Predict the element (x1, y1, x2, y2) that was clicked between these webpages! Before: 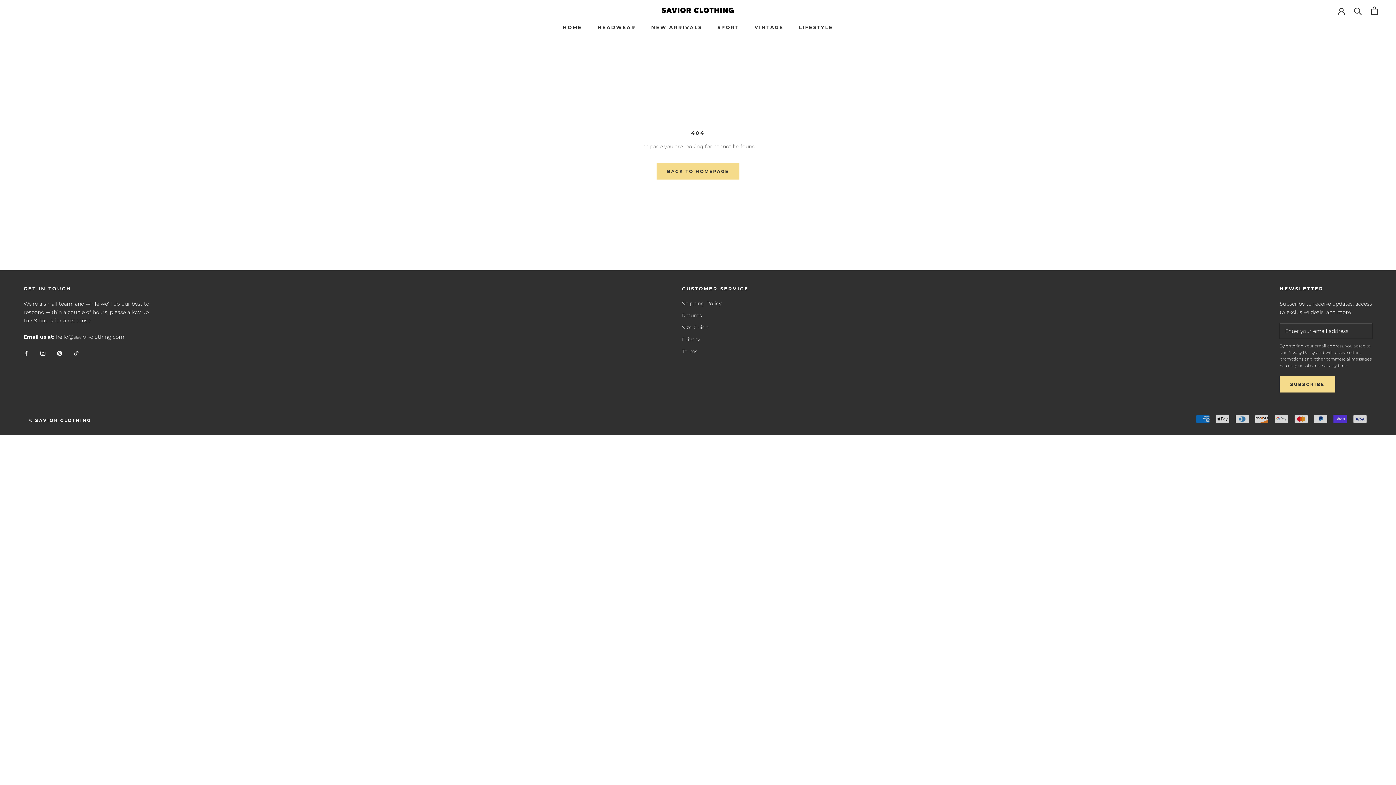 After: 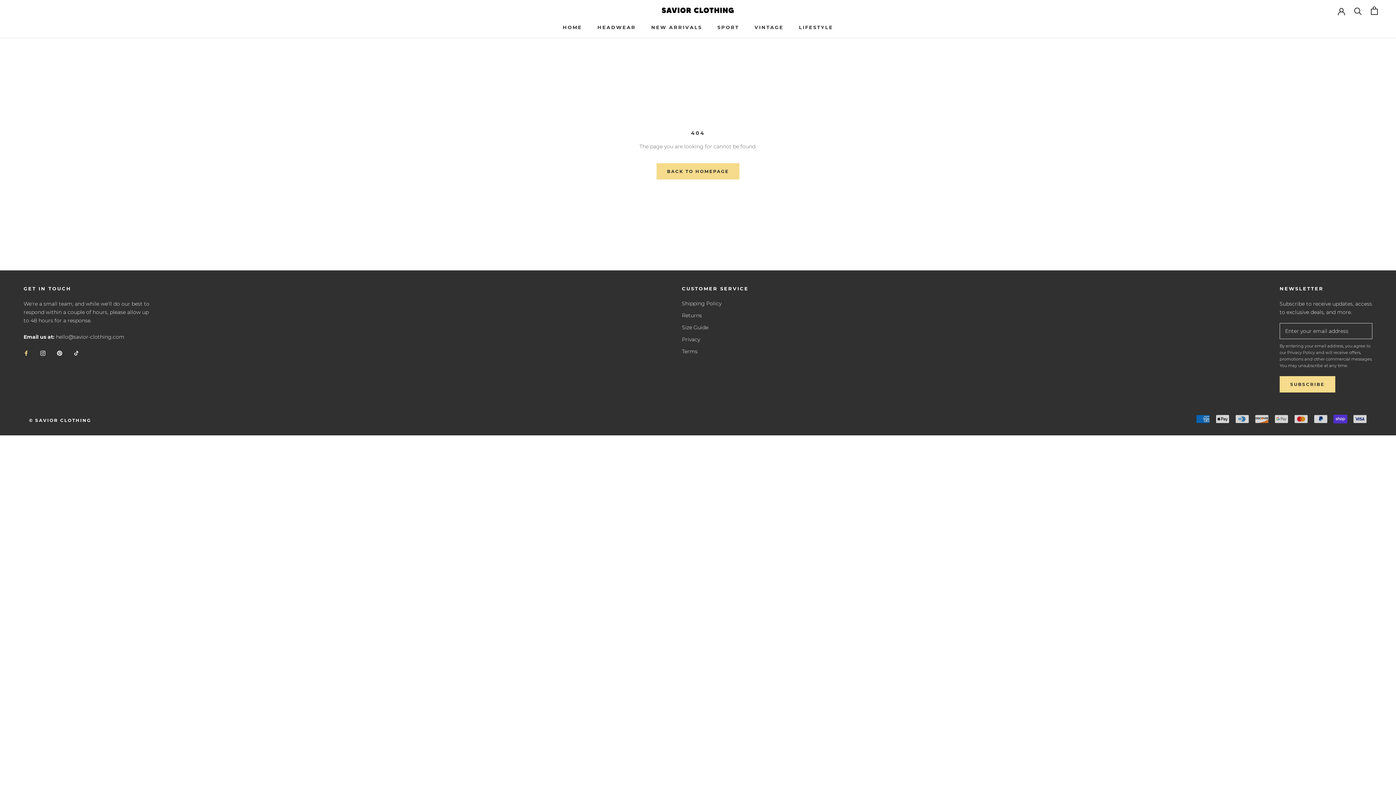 Action: label: Facebook bbox: (23, 348, 28, 357)